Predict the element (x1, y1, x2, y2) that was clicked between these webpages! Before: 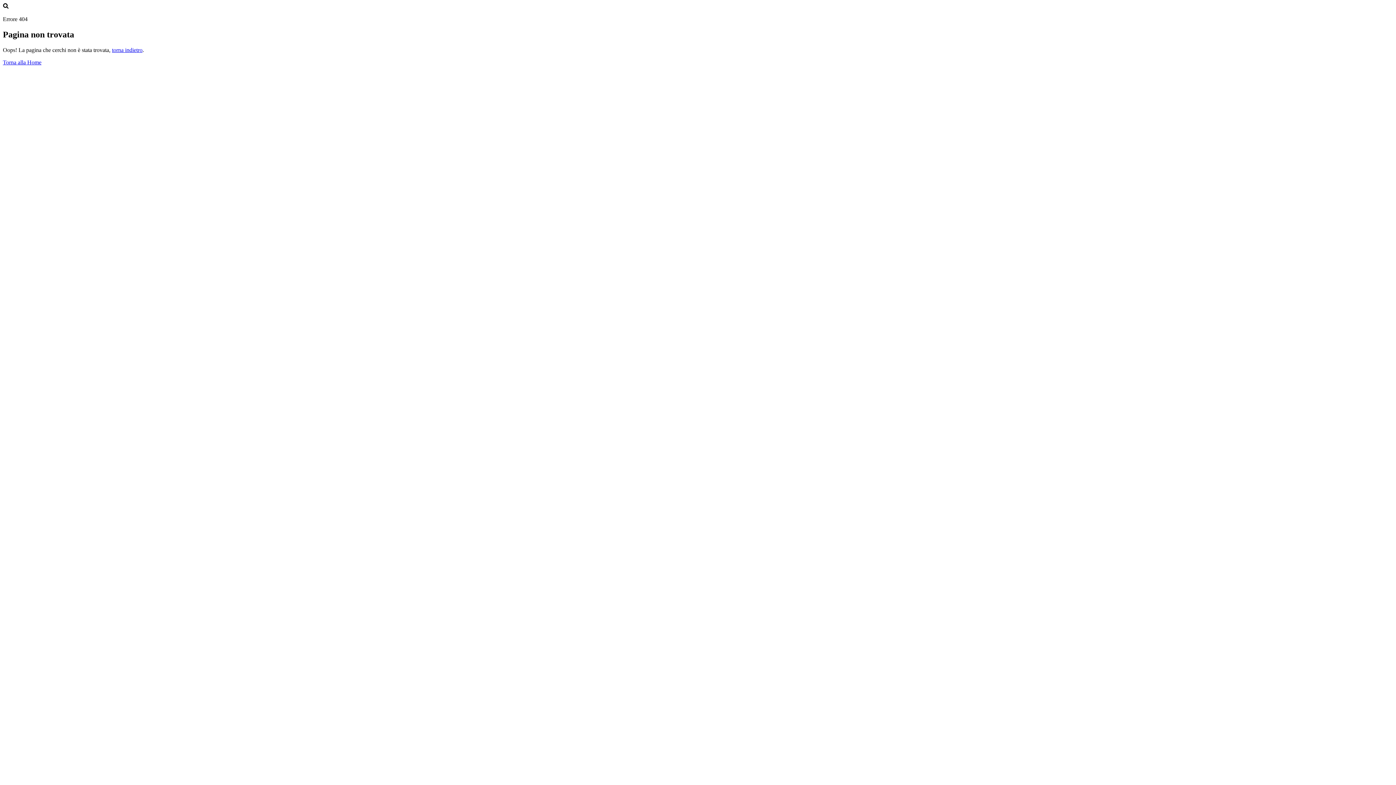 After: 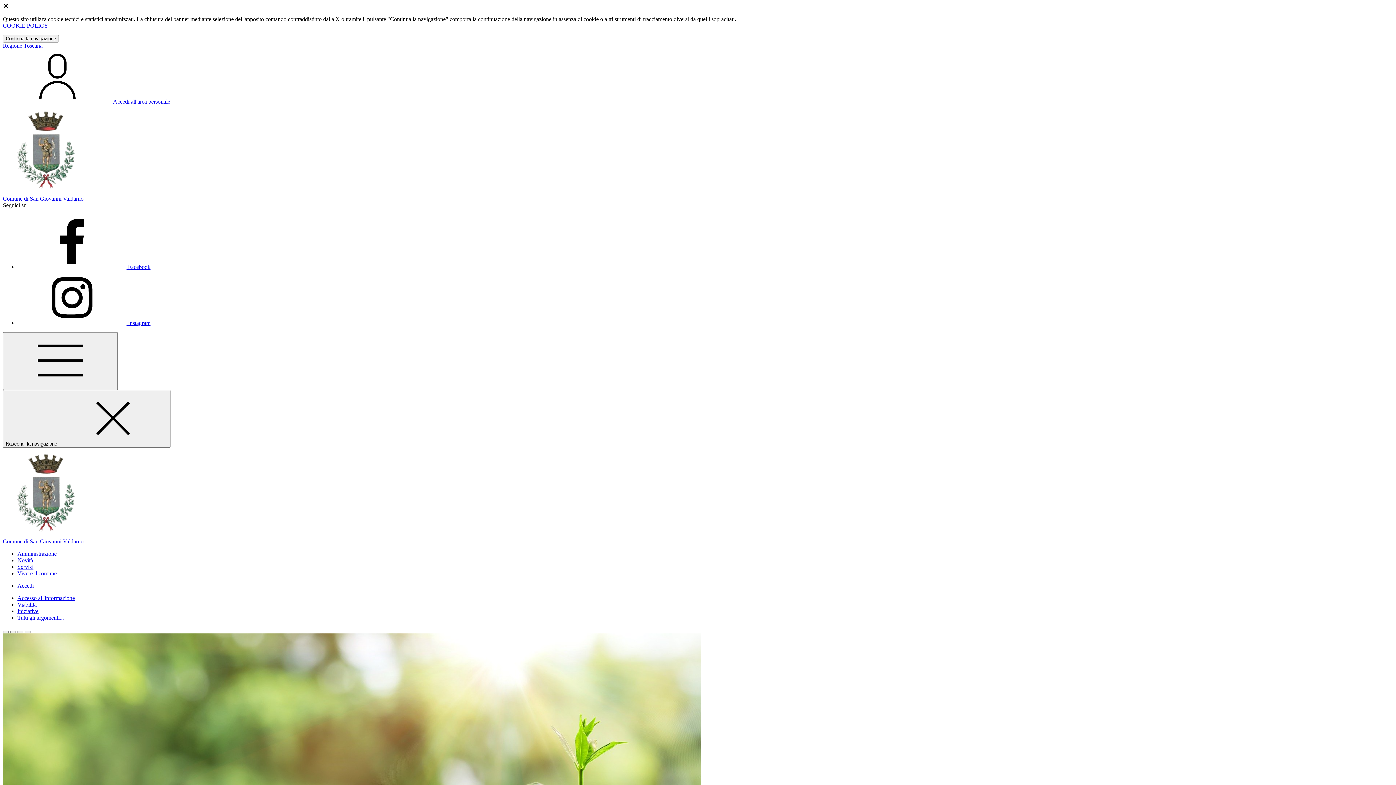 Action: bbox: (2, 59, 41, 65) label: Torna alla Home